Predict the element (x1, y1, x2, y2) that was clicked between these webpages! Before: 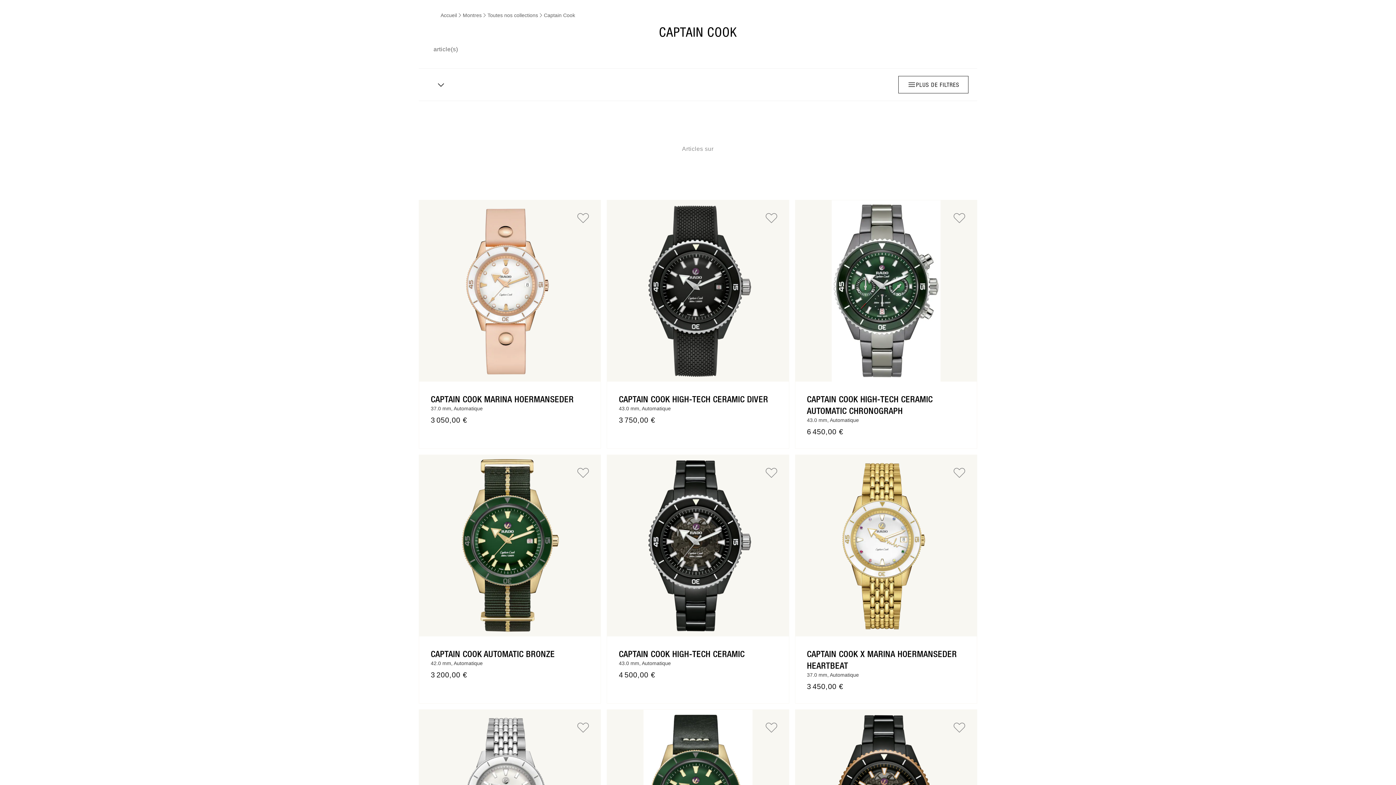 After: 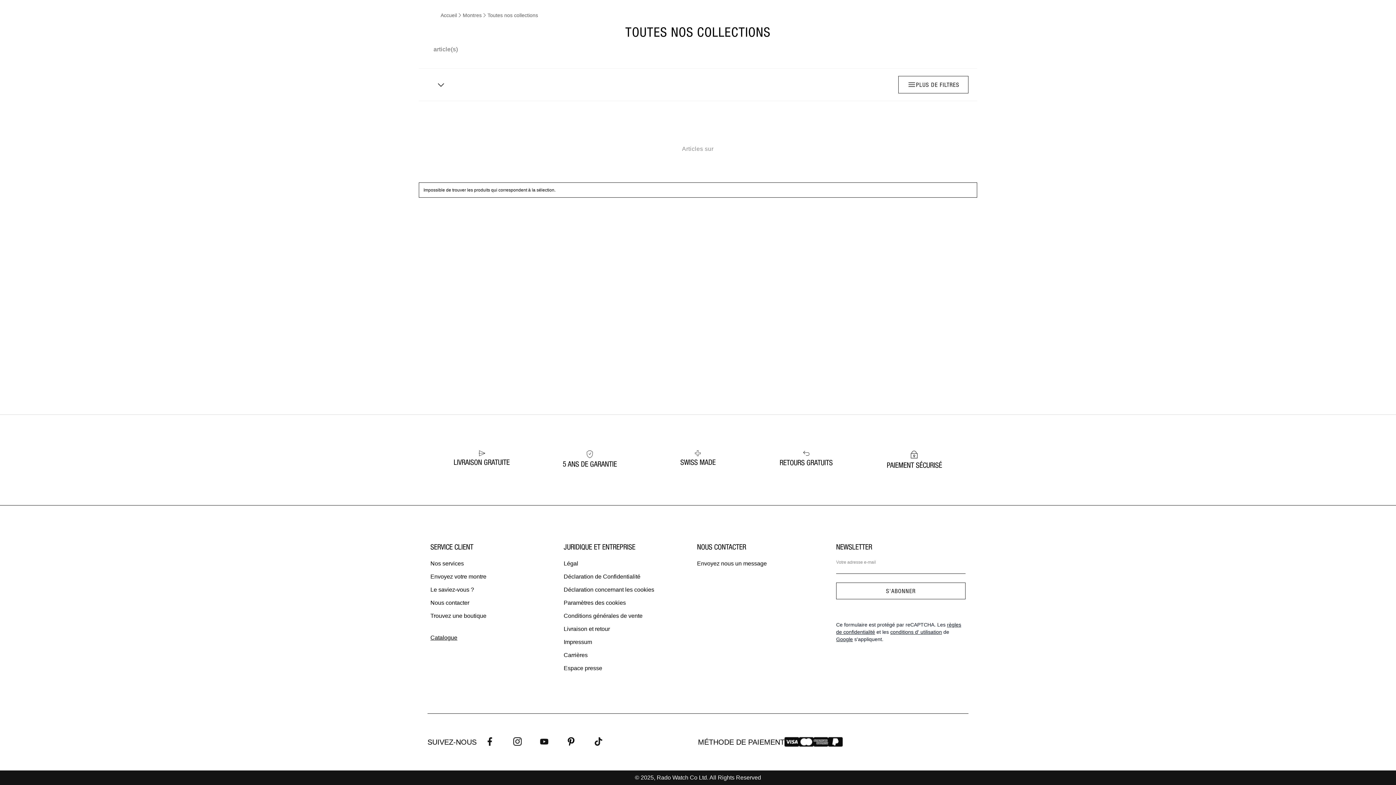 Action: label: Toutes nos collections bbox: (487, 11, 538, 18)